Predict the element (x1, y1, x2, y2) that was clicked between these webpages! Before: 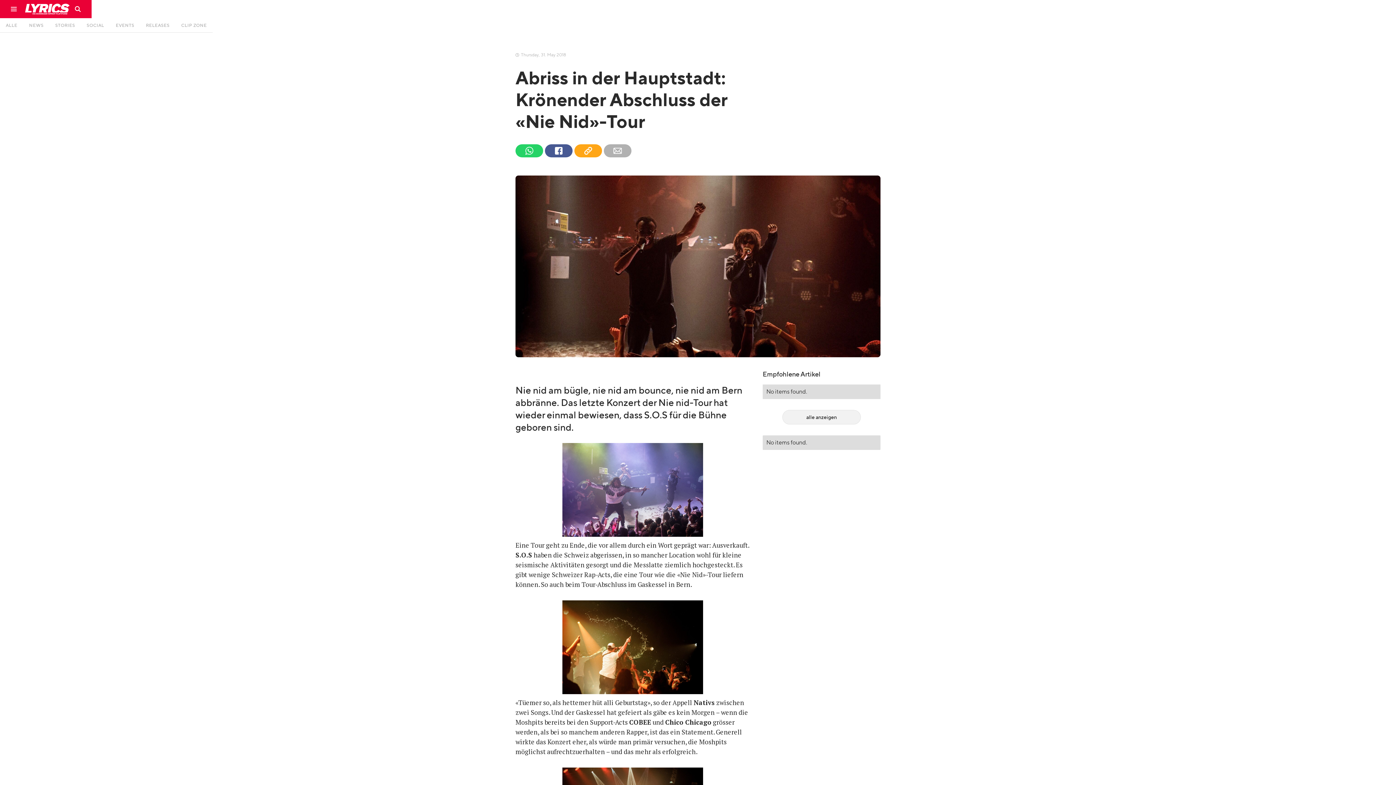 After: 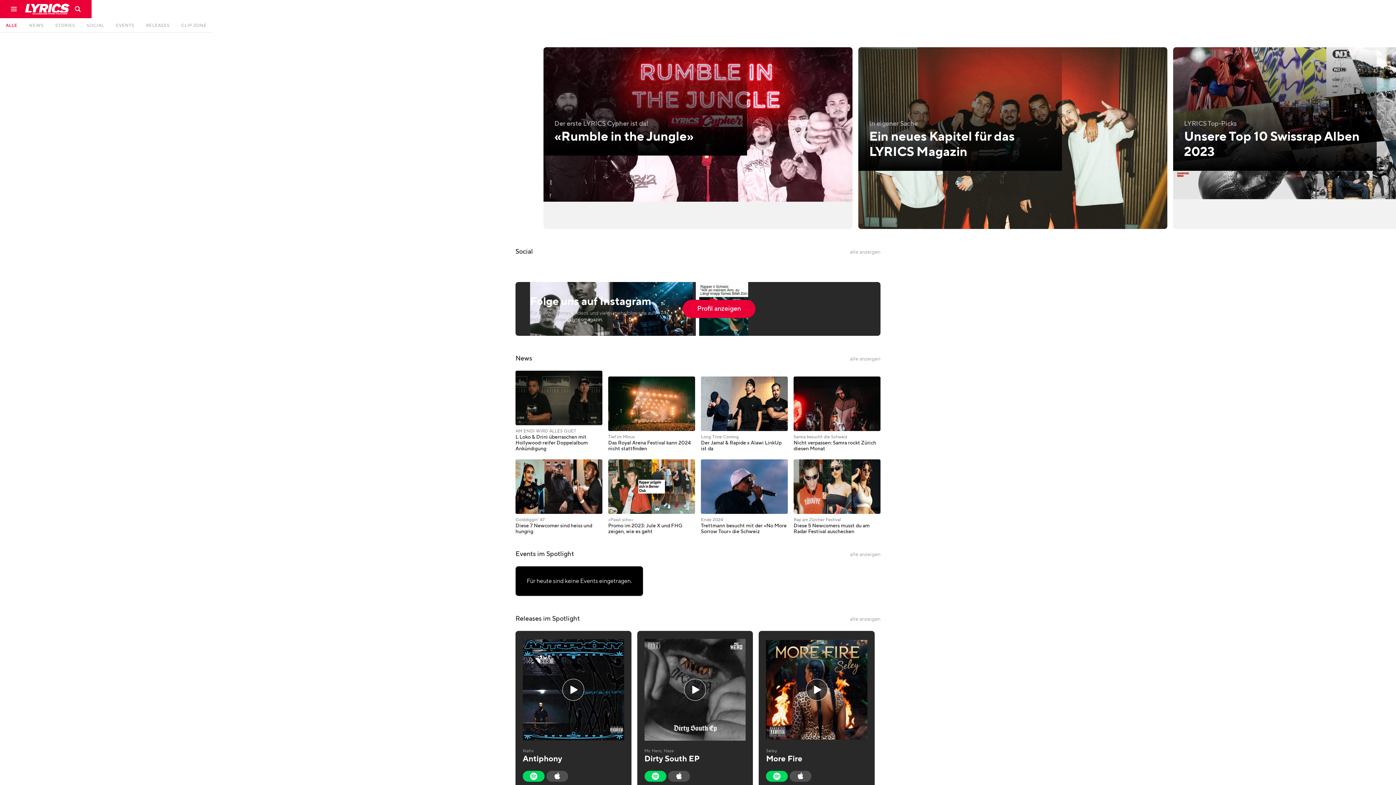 Action: bbox: (20, 0, 74, 18)